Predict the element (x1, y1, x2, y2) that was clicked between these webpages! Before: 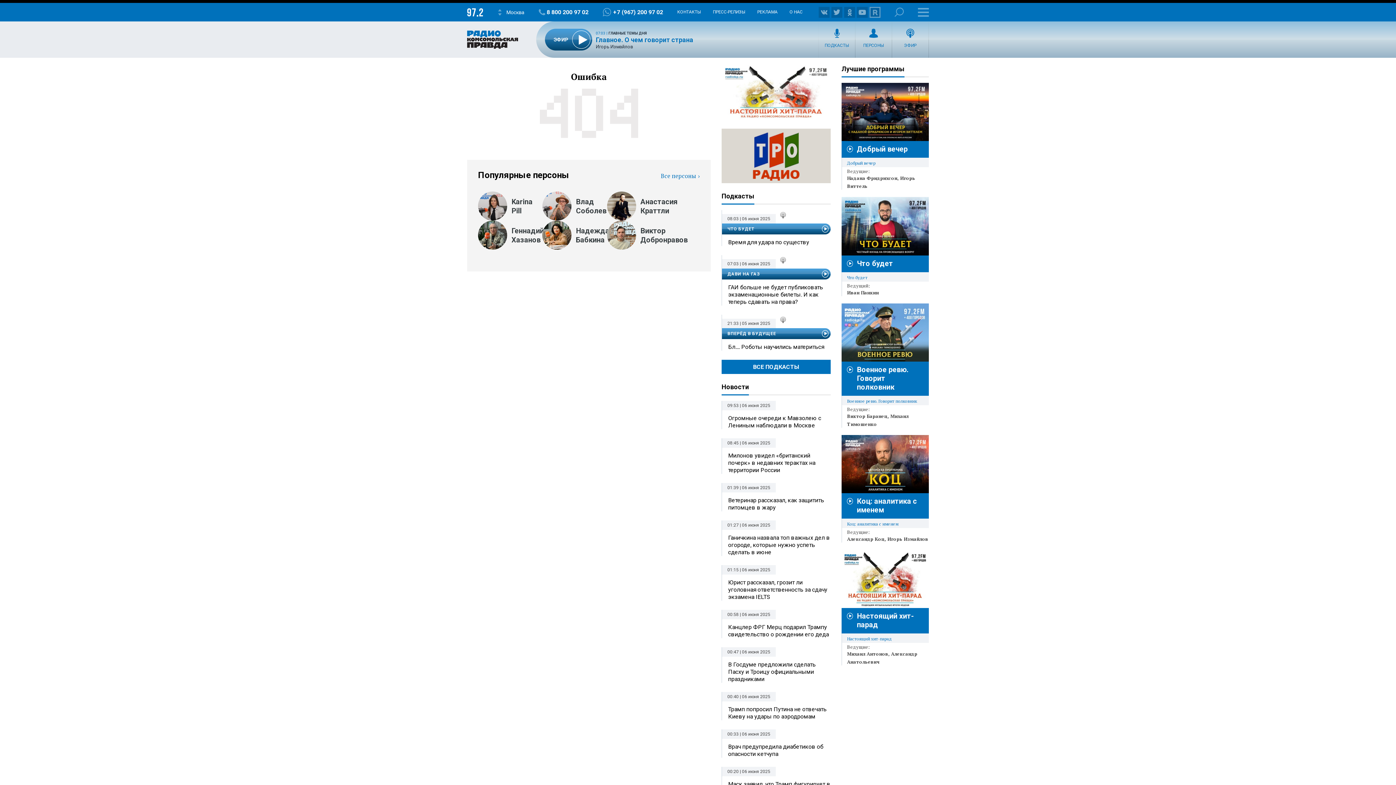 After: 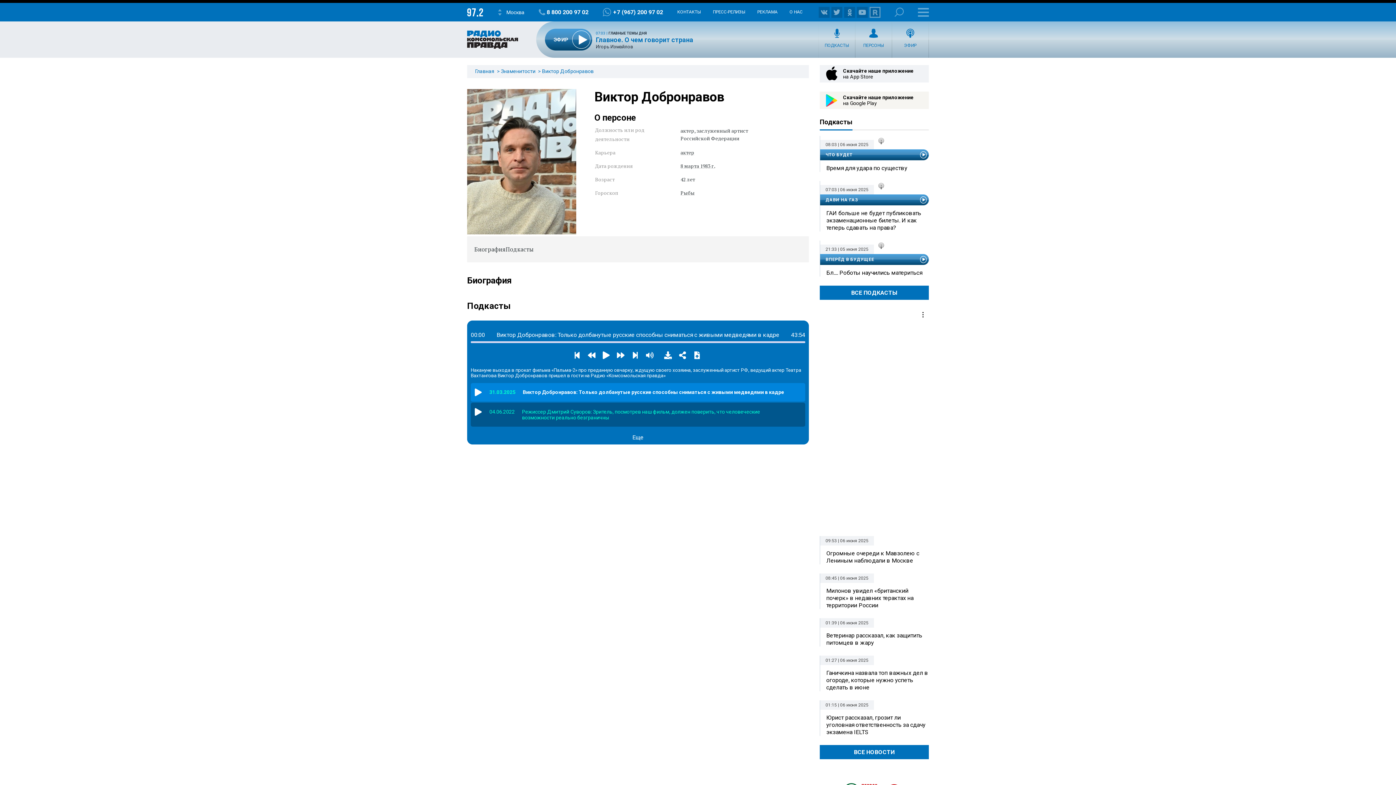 Action: label: Виктор Добронравов bbox: (607, 220, 671, 249)